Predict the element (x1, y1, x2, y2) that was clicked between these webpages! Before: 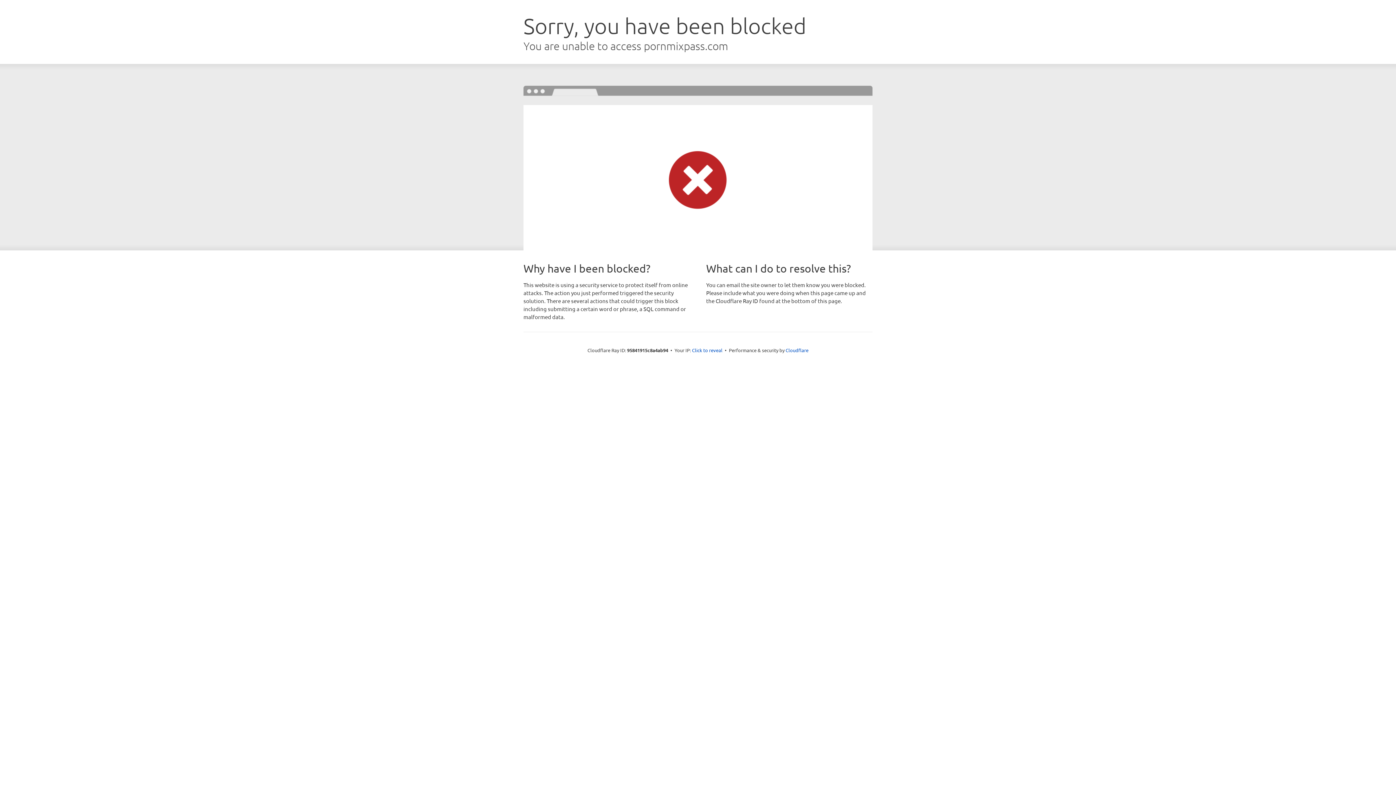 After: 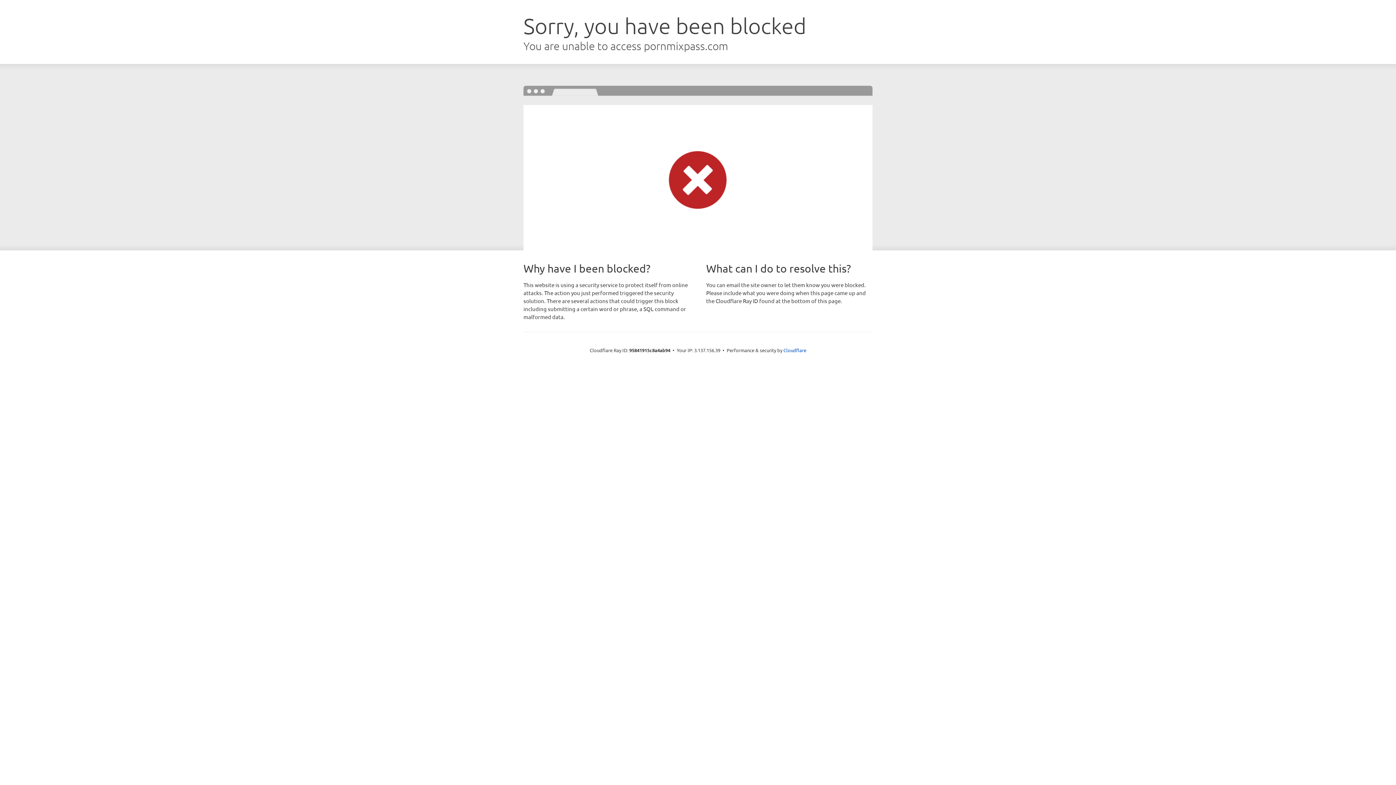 Action: label: Click to reveal bbox: (692, 346, 722, 353)